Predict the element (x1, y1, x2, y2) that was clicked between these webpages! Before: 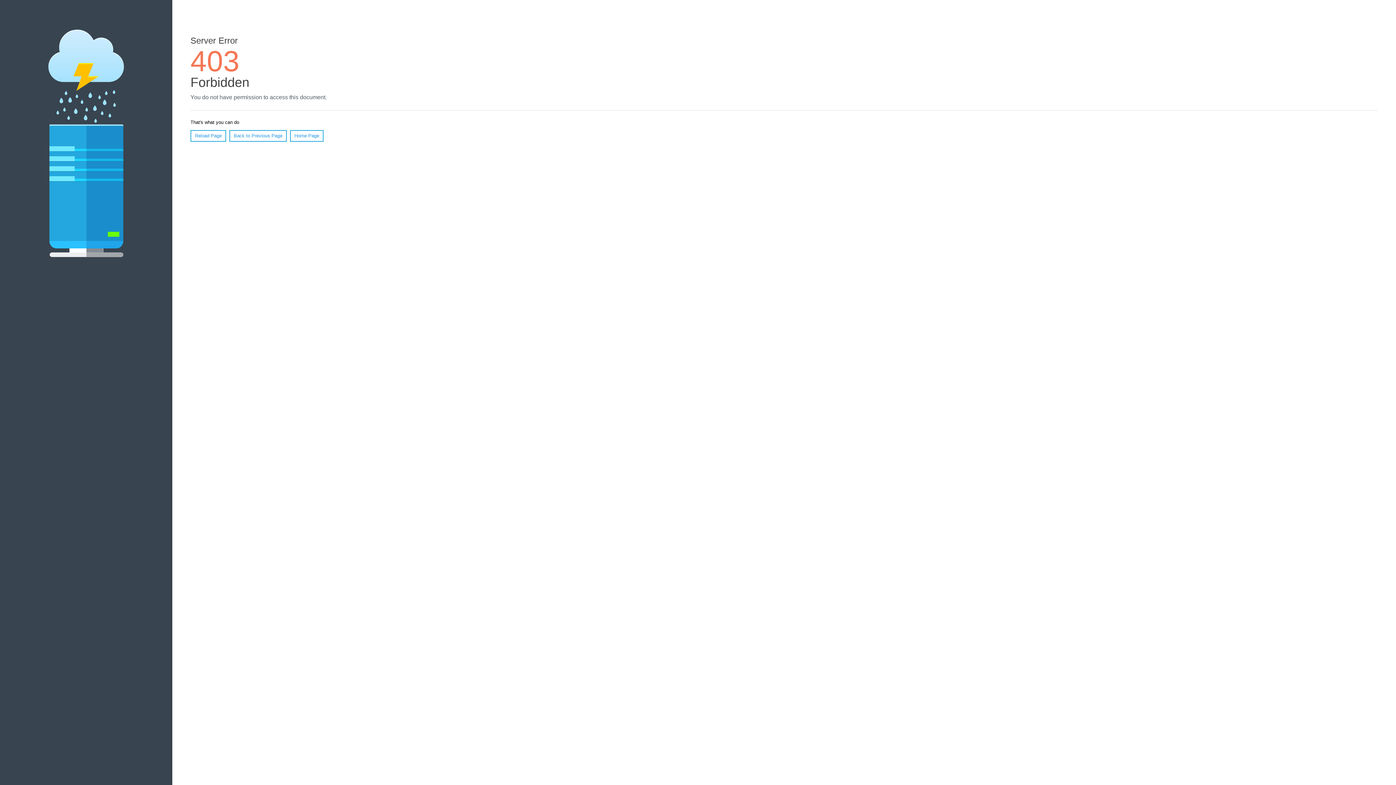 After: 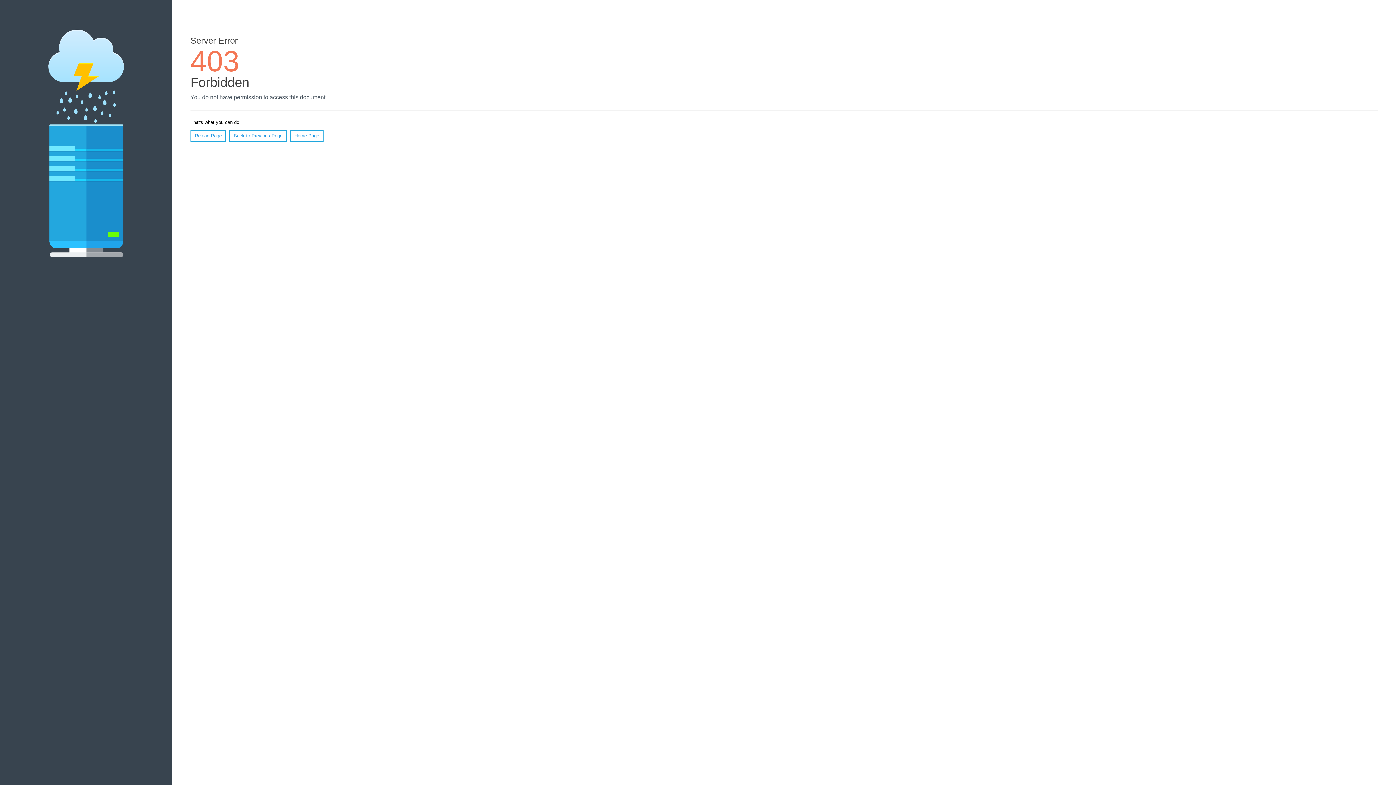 Action: bbox: (190, 130, 226, 141) label: Reload Page